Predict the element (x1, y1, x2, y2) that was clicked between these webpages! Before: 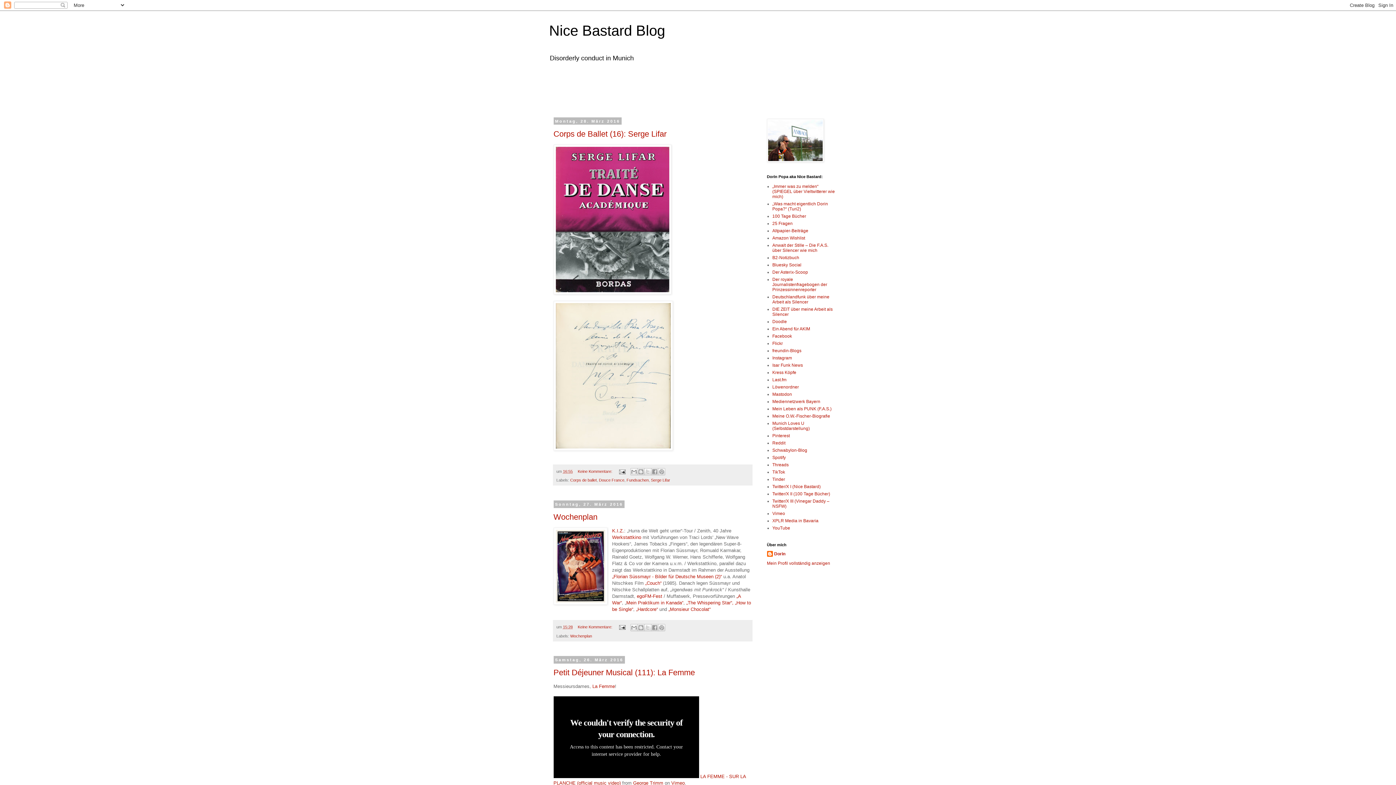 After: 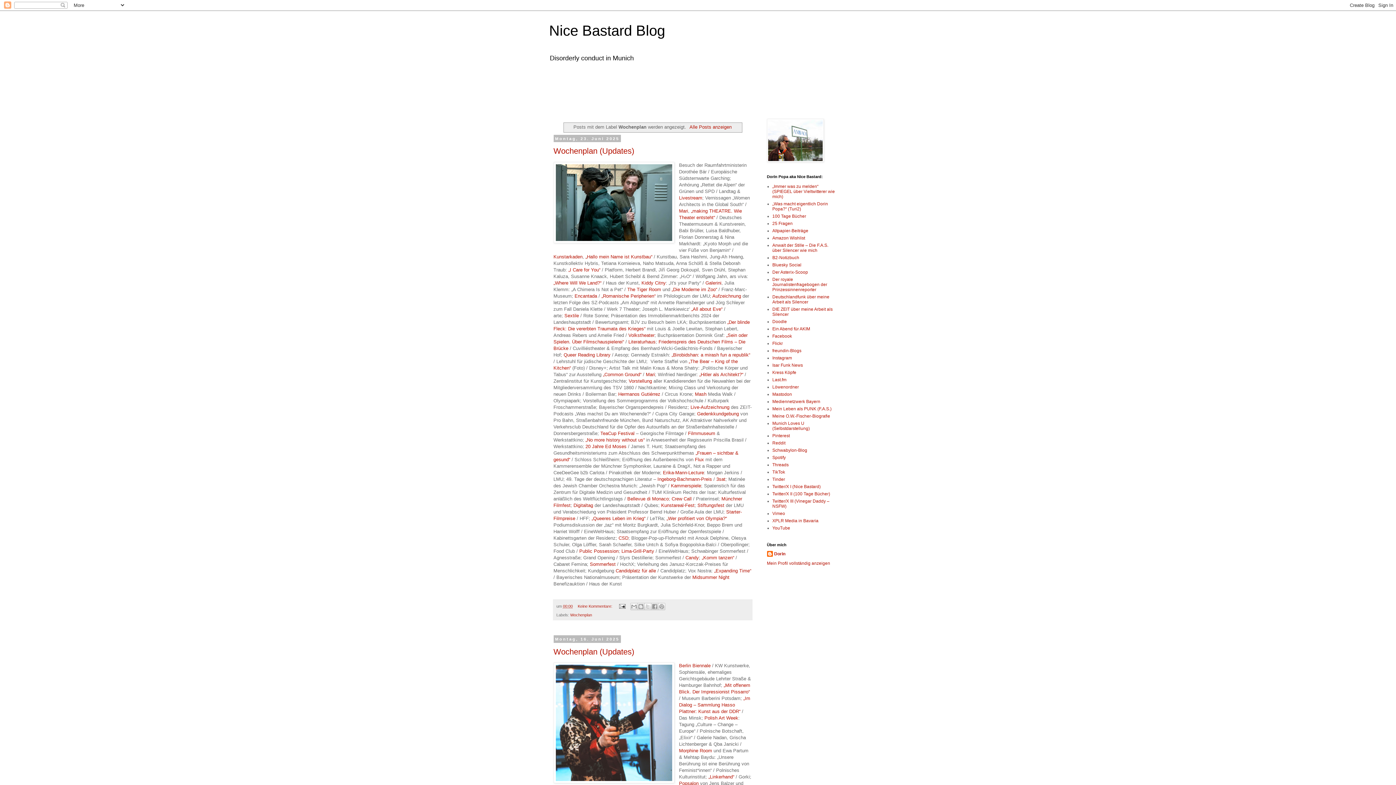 Action: bbox: (570, 634, 592, 638) label: Wochenplan